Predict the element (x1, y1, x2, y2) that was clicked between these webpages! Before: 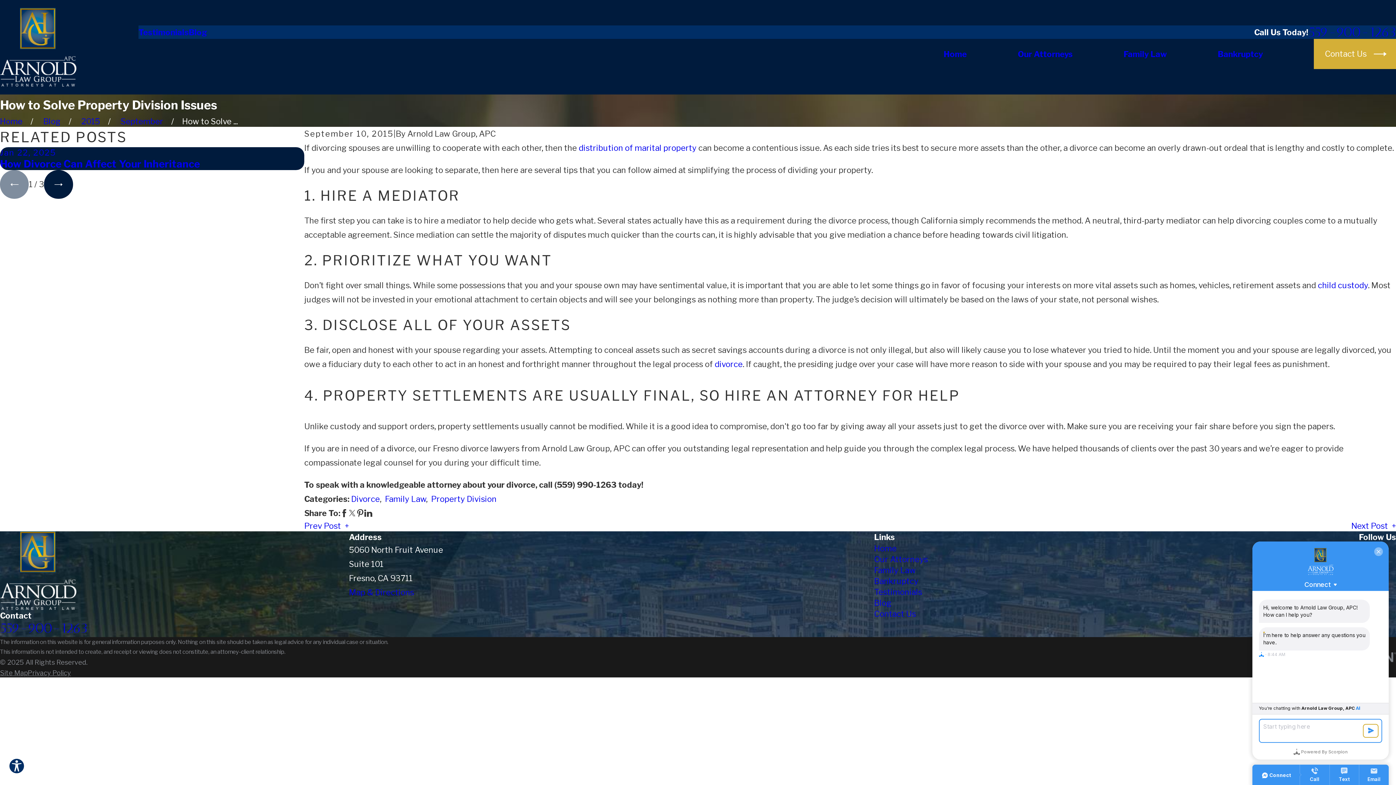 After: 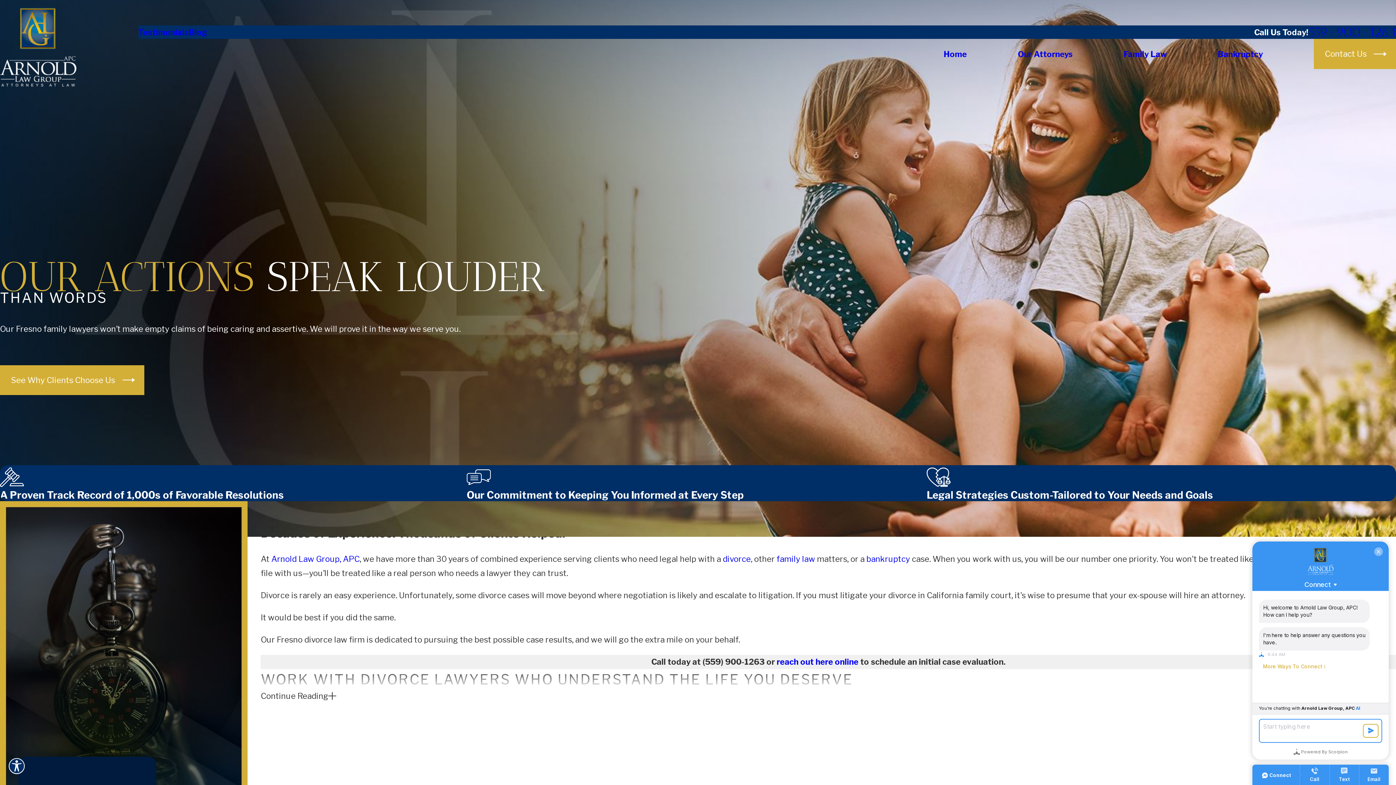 Action: label: Go Home bbox: (0, 116, 22, 126)